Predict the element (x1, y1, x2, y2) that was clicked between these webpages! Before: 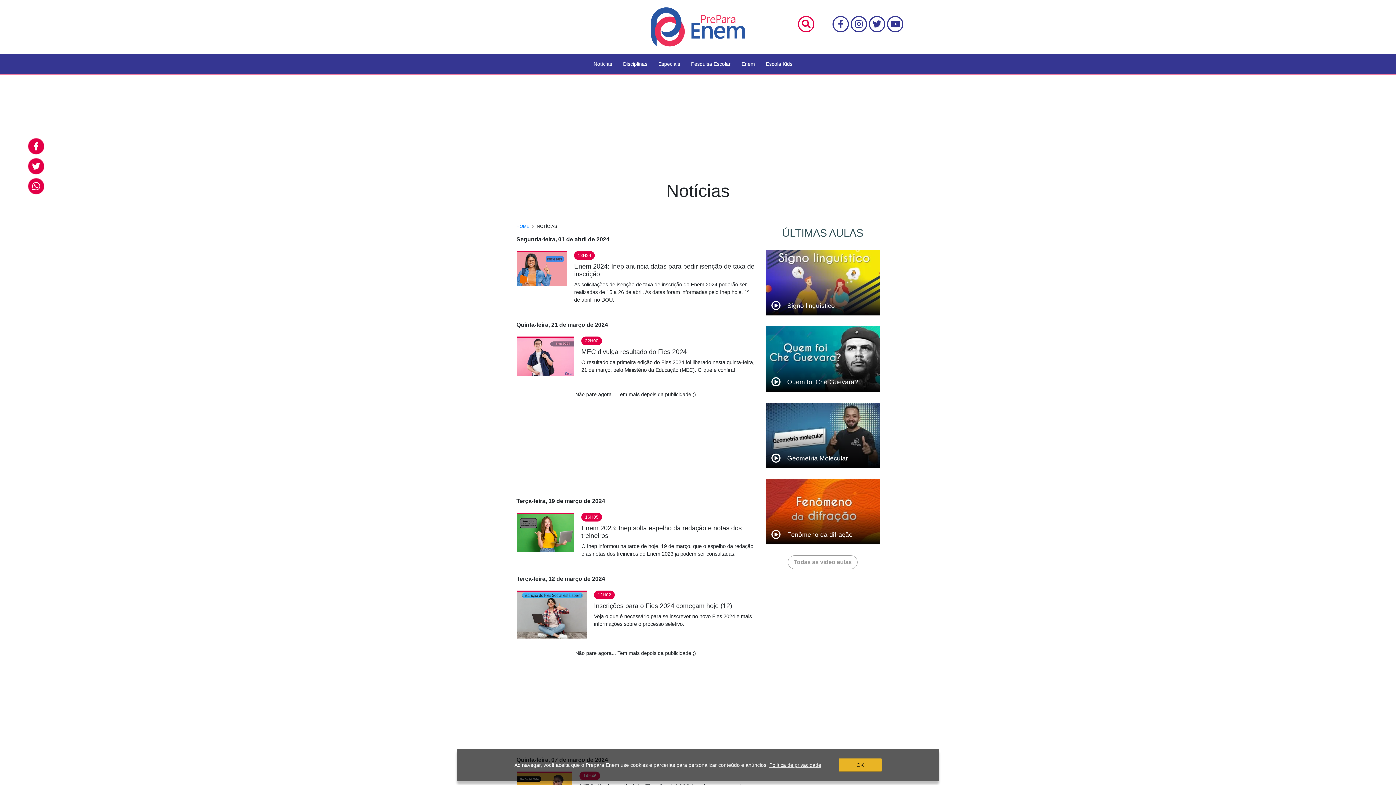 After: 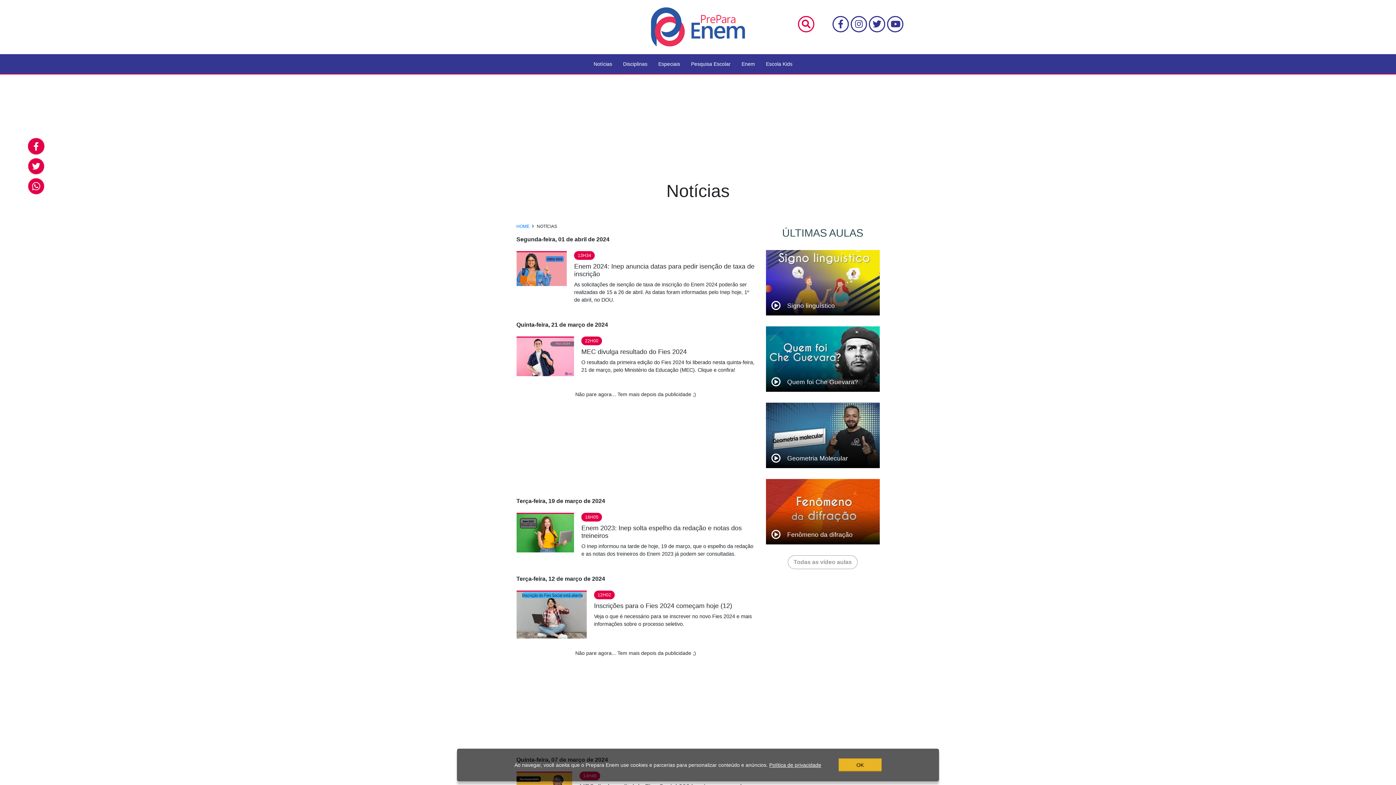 Action: bbox: (27, 138, 44, 154)